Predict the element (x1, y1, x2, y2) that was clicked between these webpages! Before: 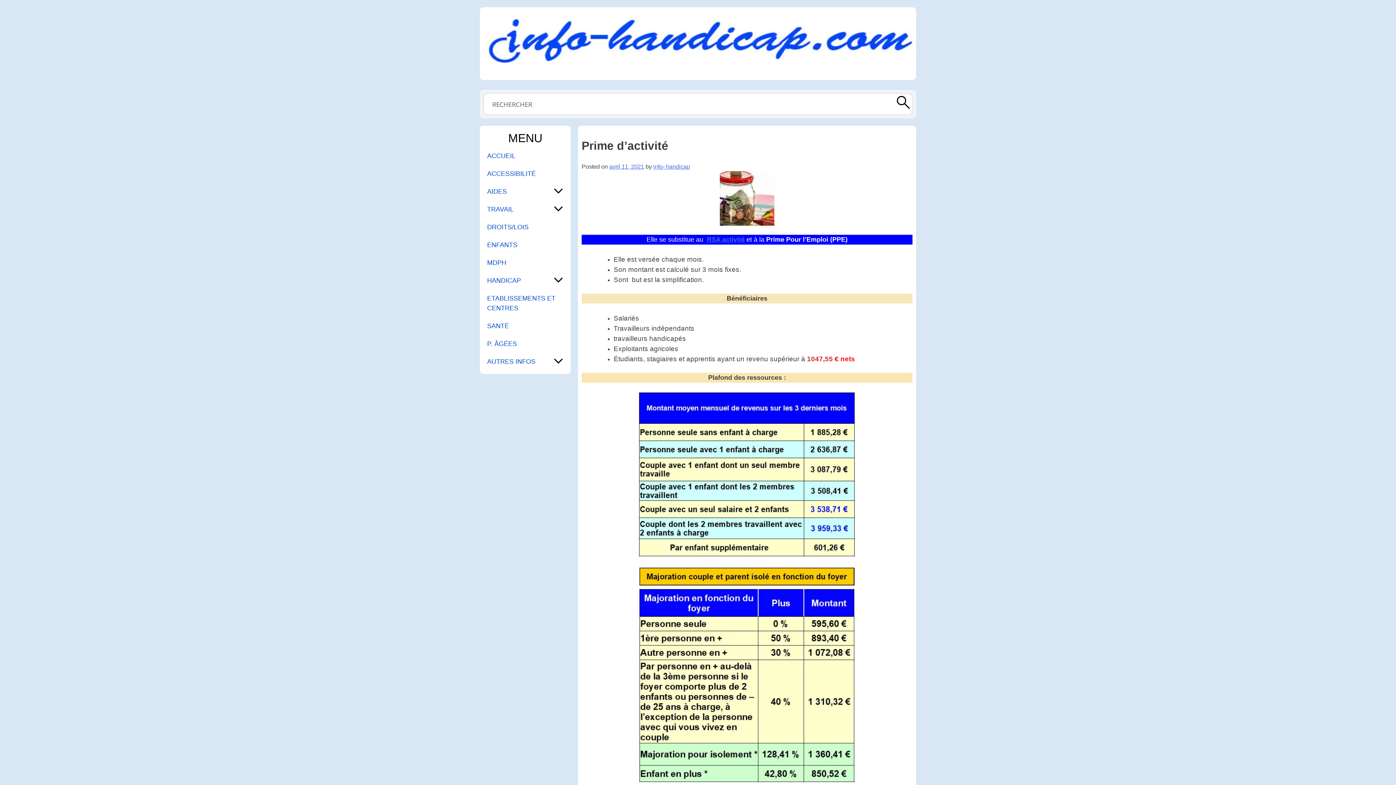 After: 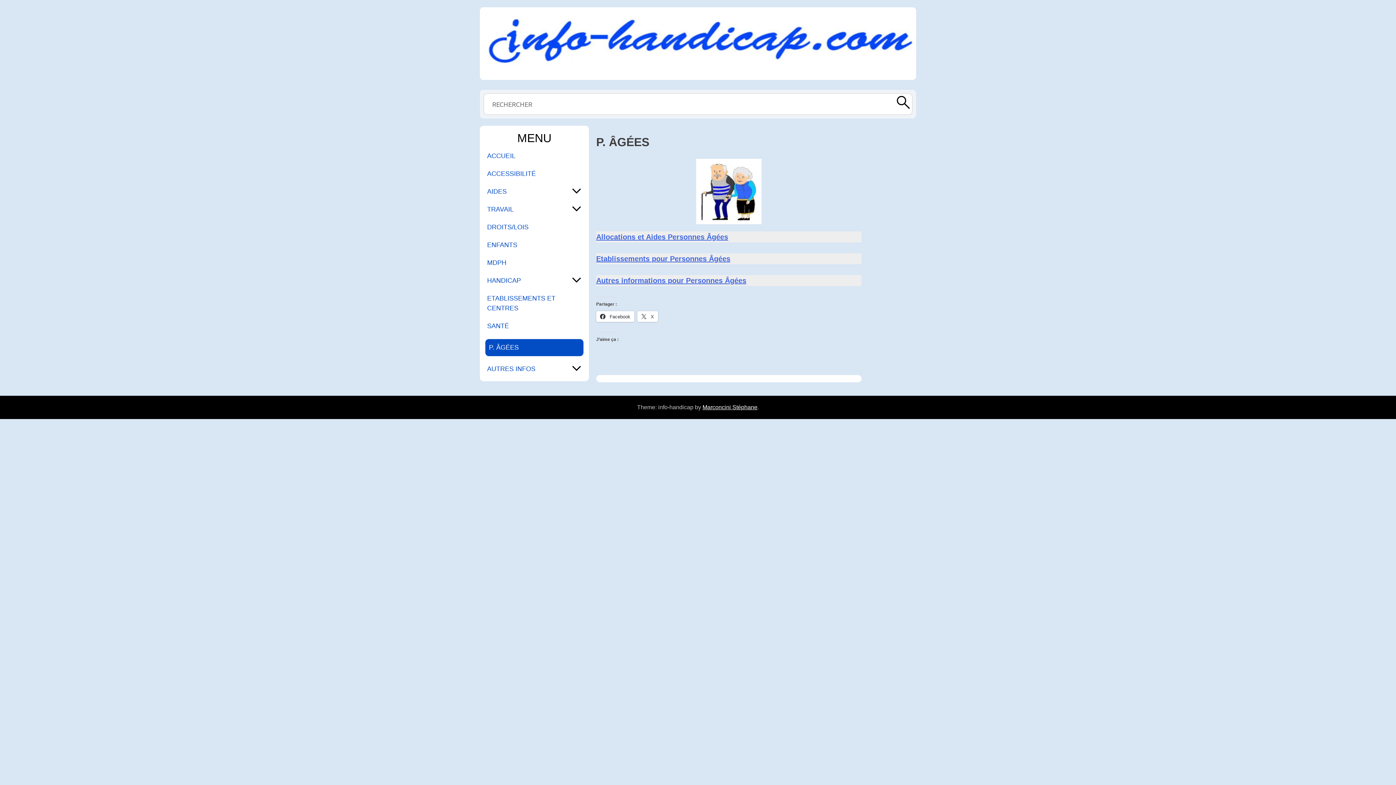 Action: label: P. ÂGÉES bbox: (485, 339, 565, 349)